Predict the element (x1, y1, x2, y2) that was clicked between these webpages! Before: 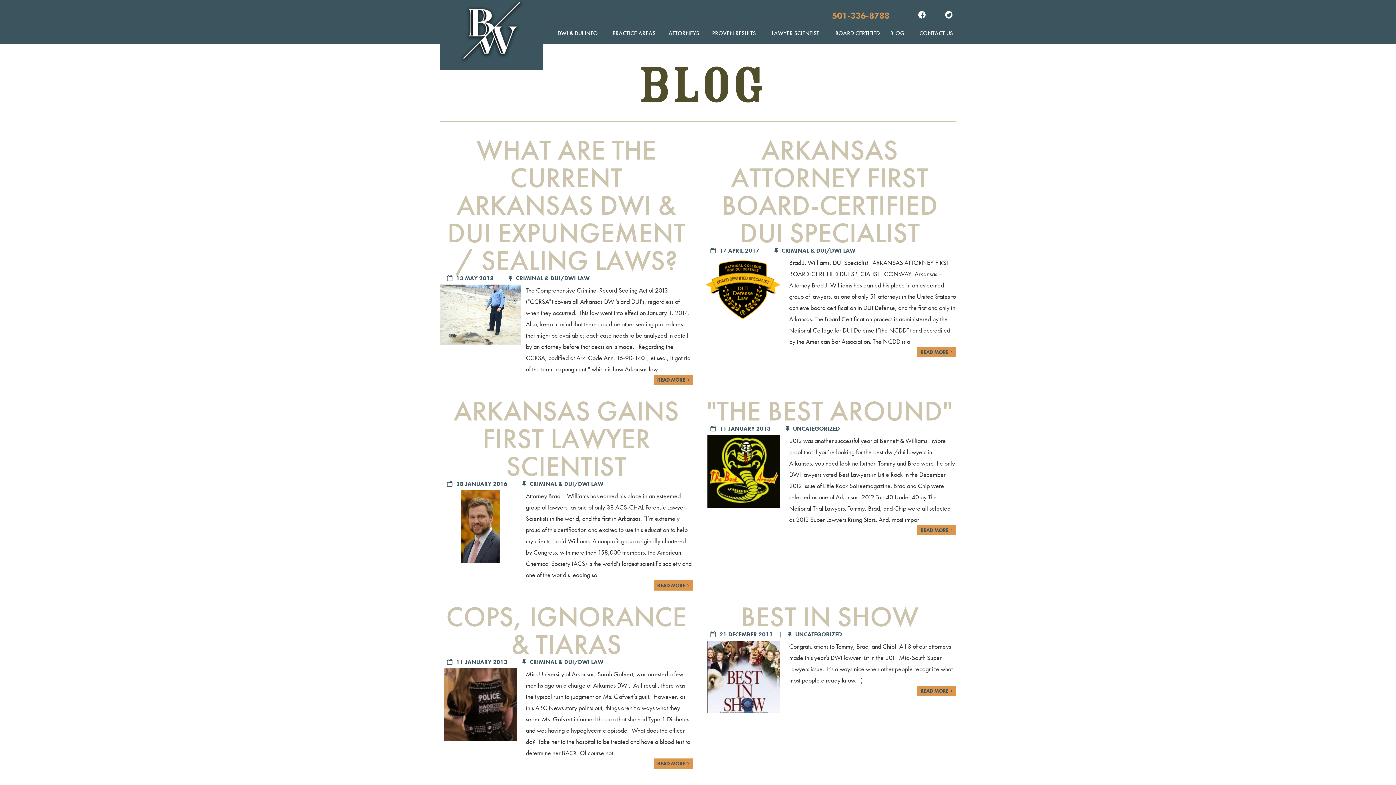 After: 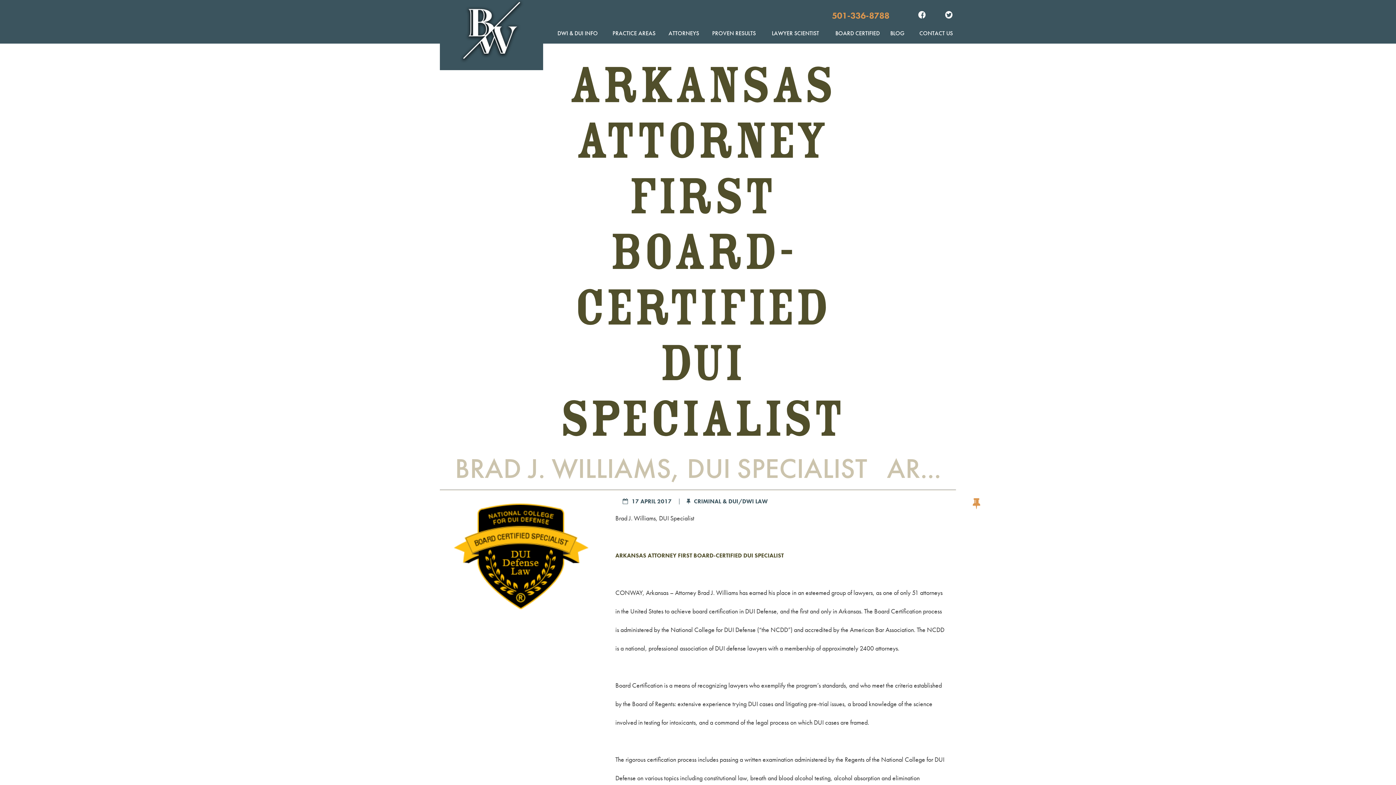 Action: bbox: (917, 347, 956, 357) label: READ MORE  